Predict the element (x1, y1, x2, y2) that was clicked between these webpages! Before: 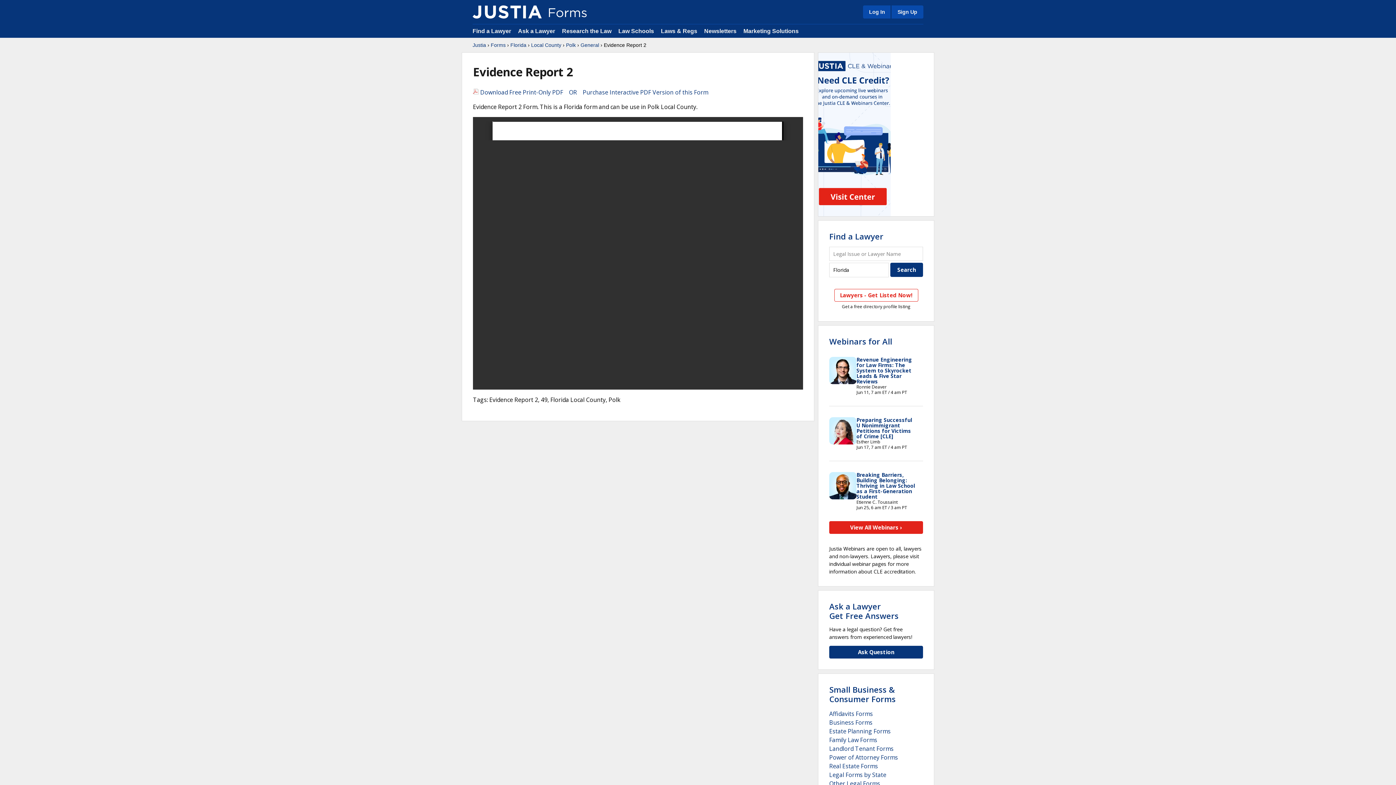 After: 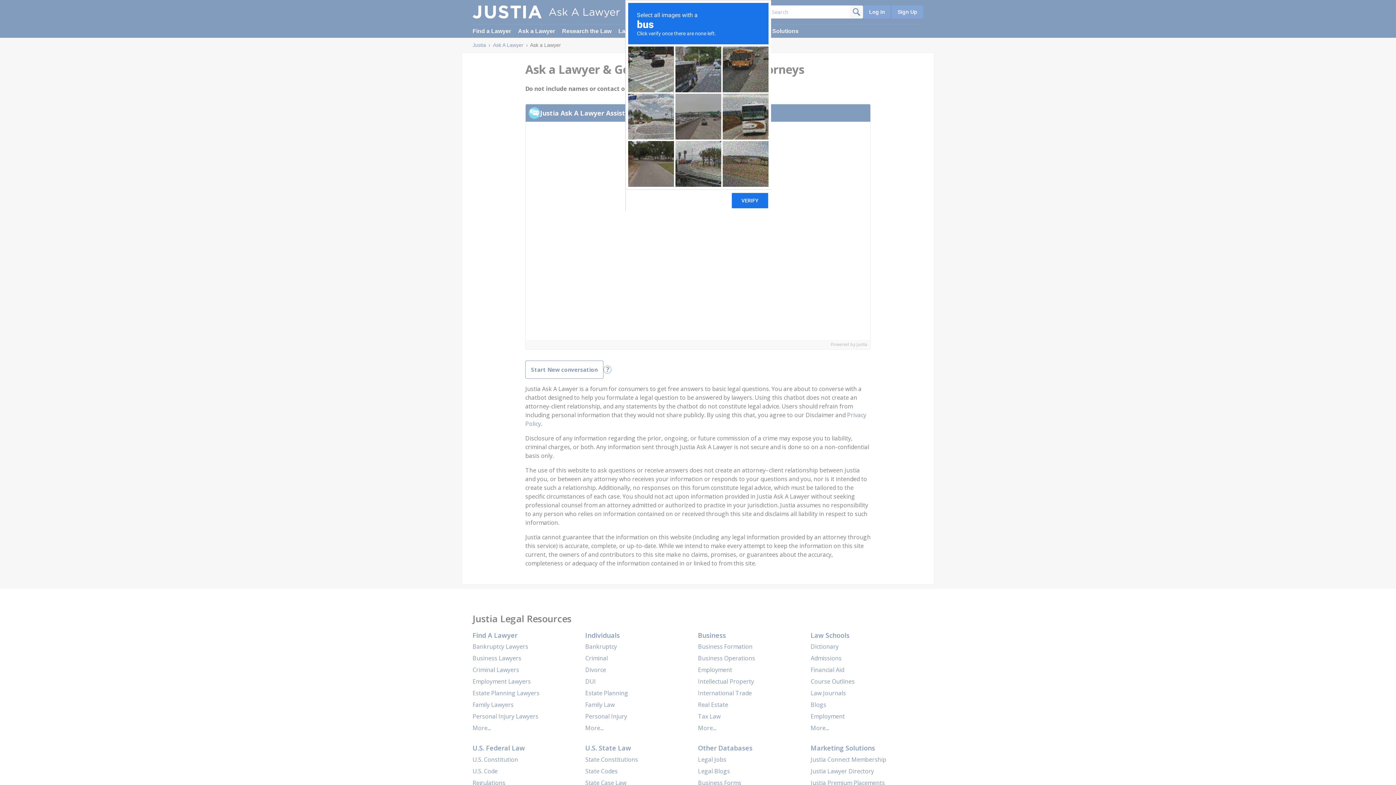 Action: label: Ask Question bbox: (829, 646, 923, 658)